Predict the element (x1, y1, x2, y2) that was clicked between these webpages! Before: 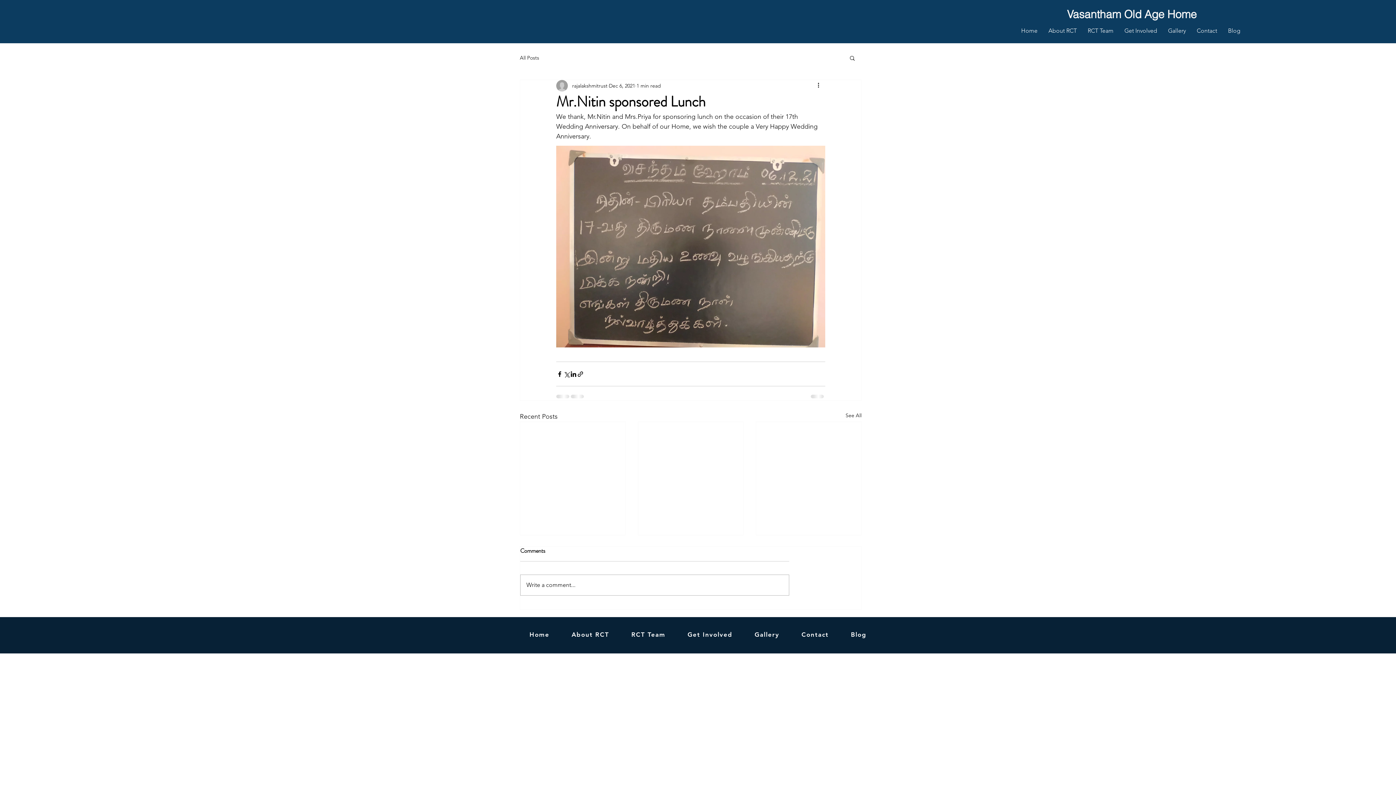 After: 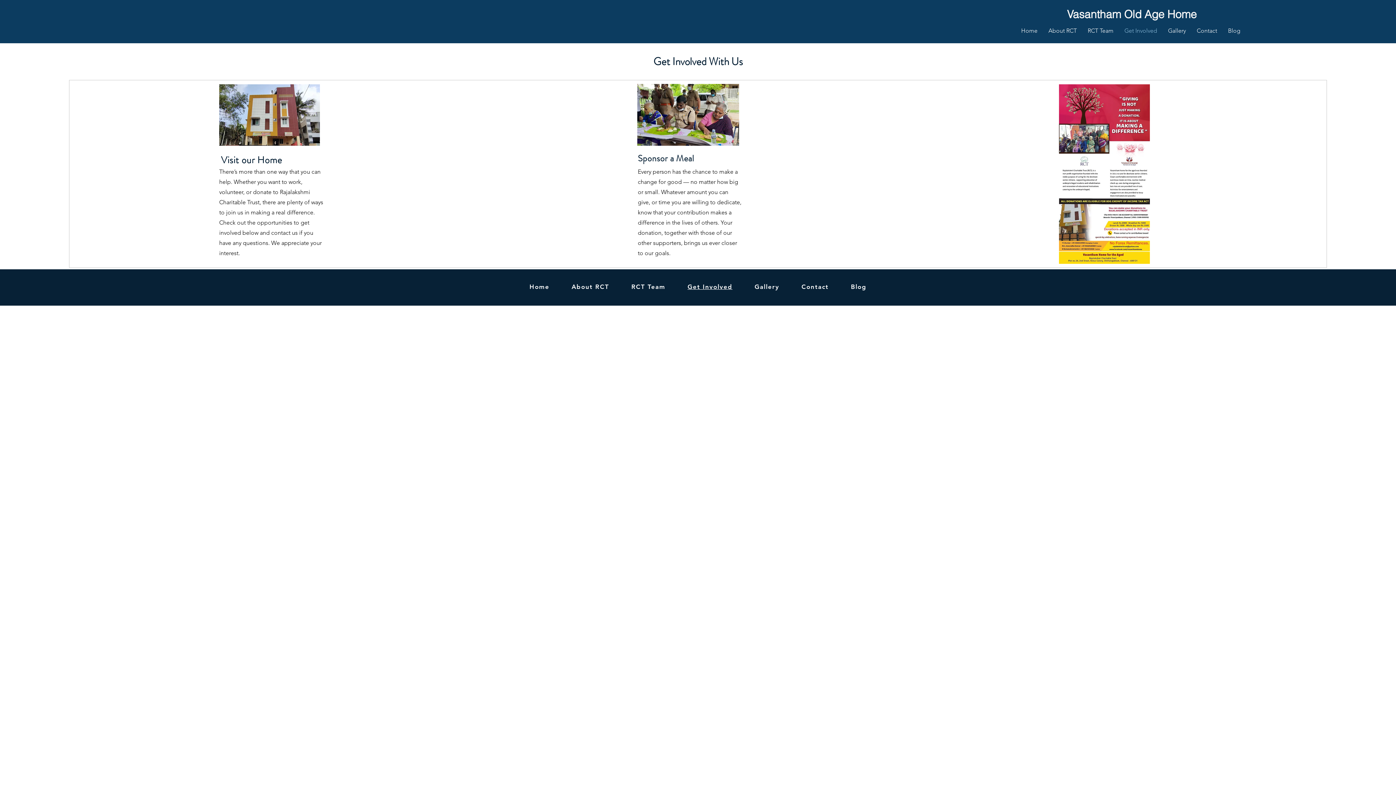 Action: bbox: (1119, 26, 1162, 34) label: Get Involved